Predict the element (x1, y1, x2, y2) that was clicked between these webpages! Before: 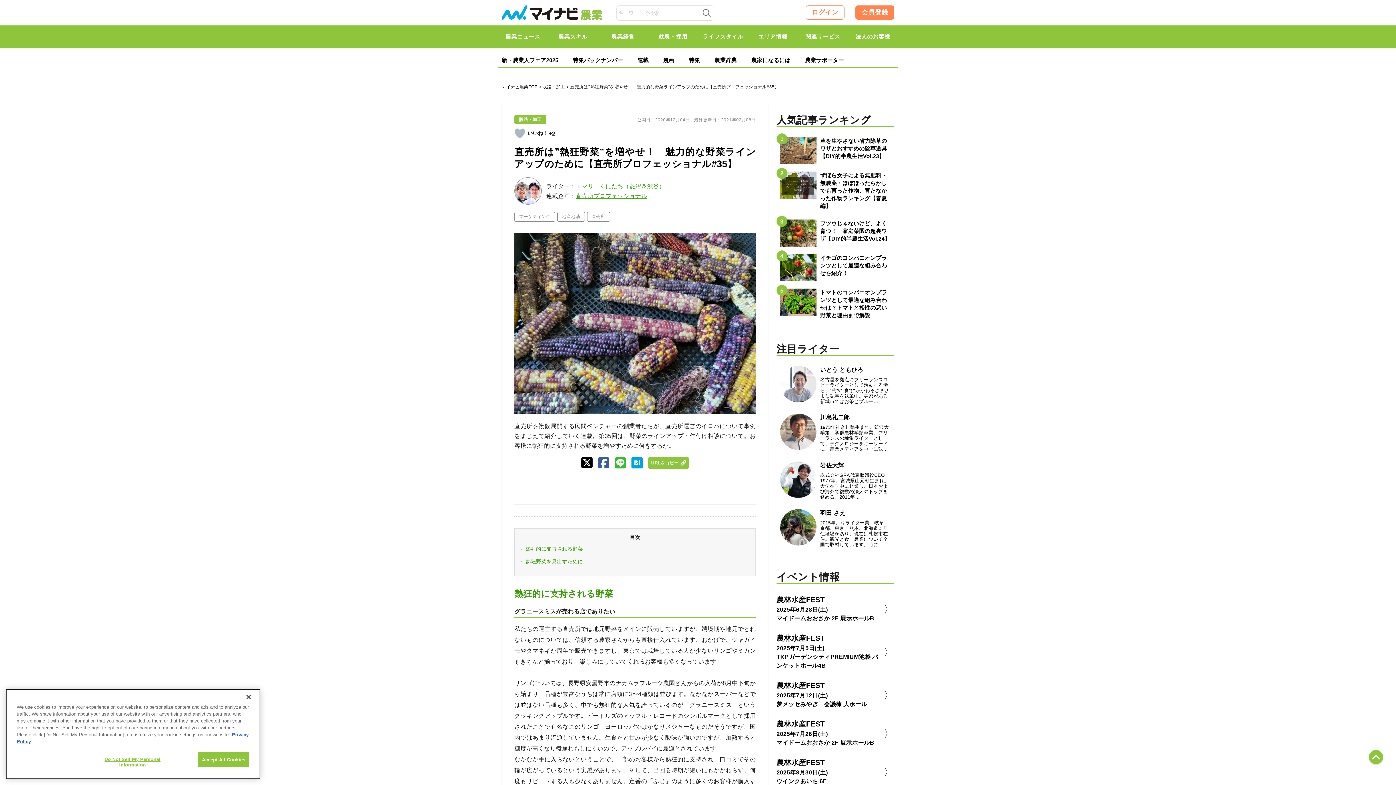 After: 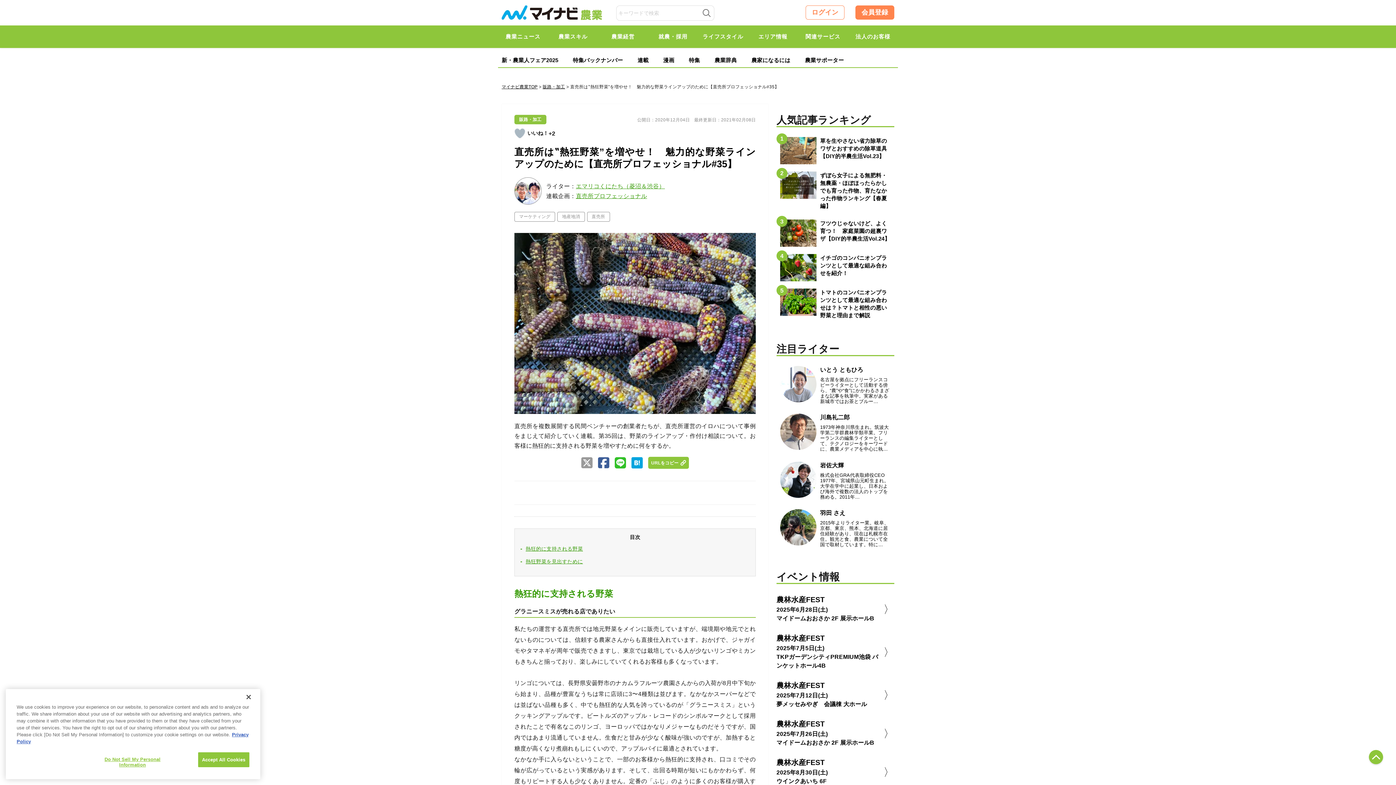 Action: bbox: (581, 456, 592, 469)